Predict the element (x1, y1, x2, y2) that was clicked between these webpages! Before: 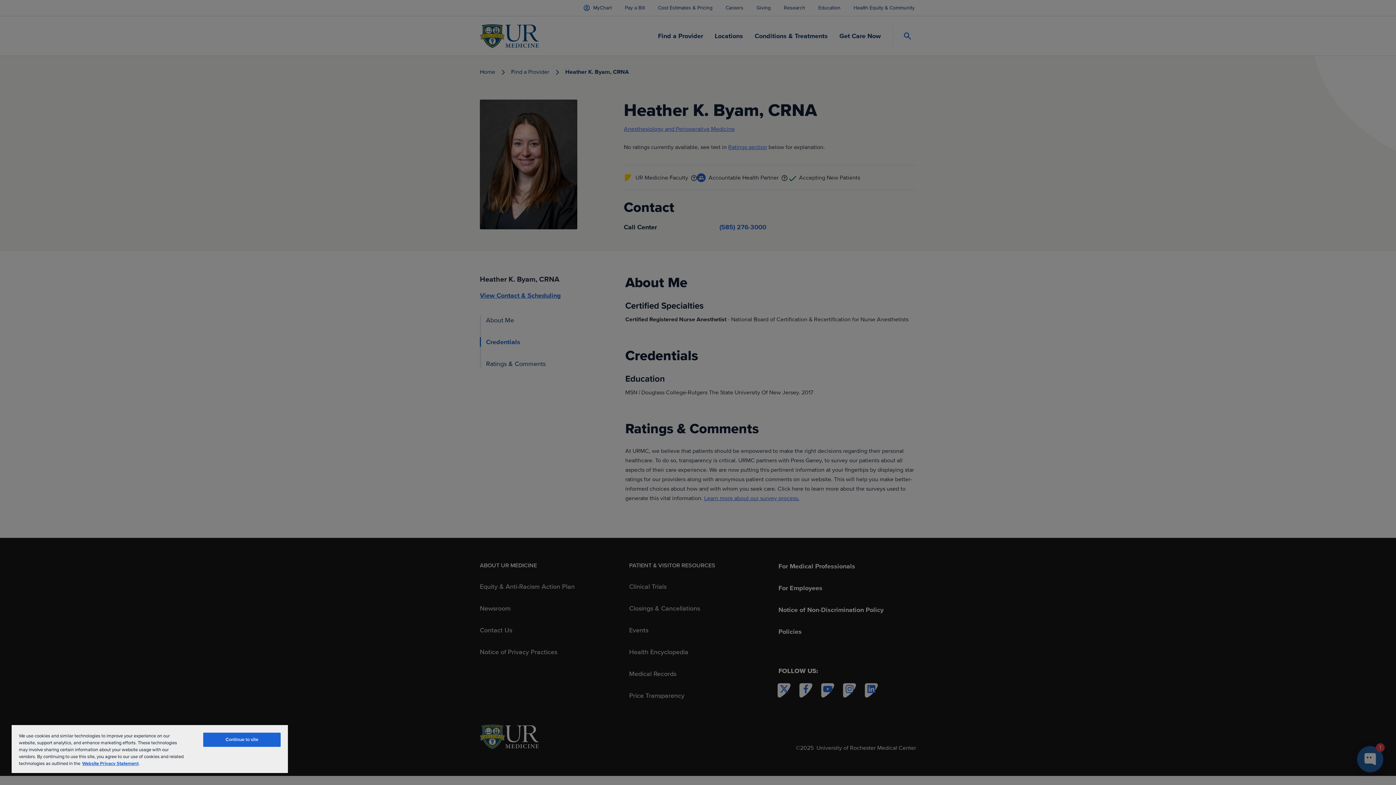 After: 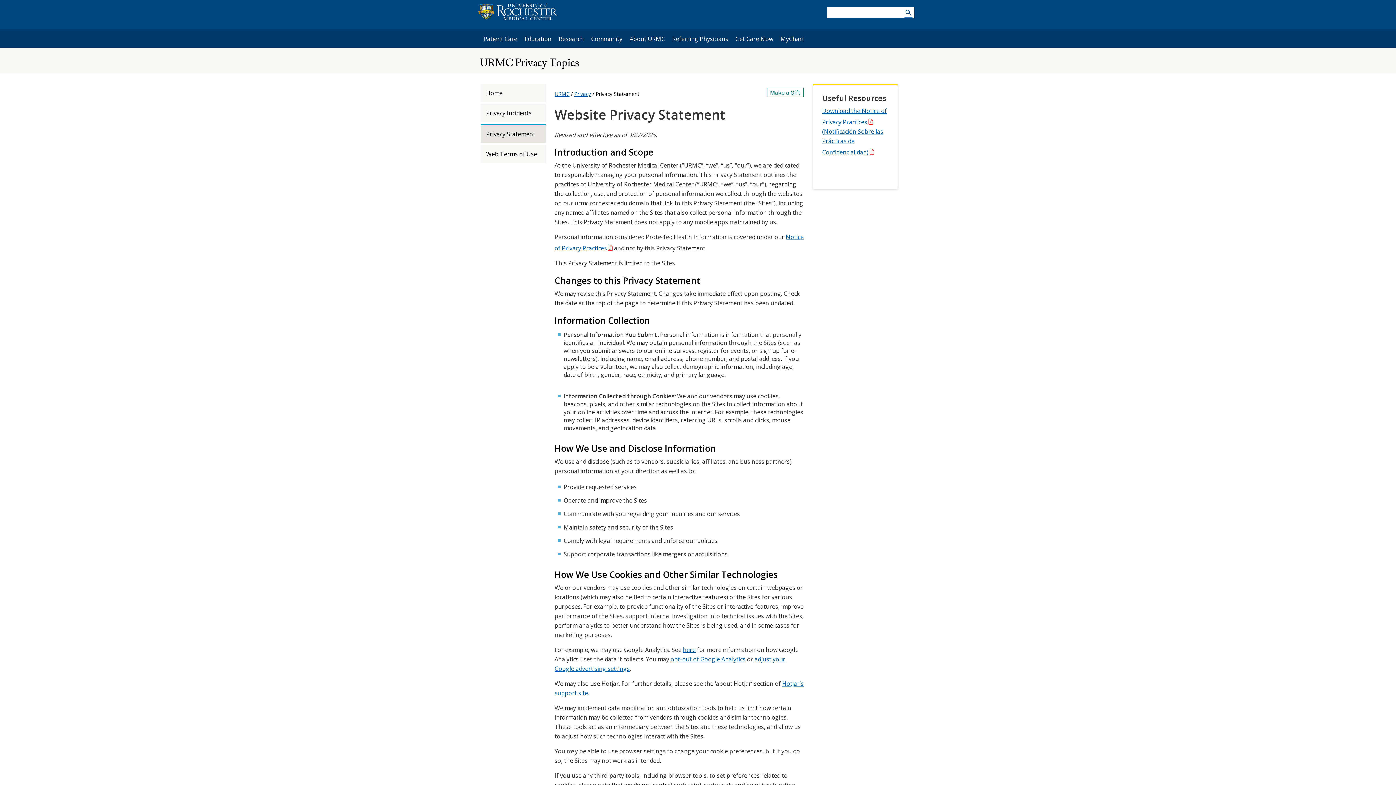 Action: bbox: (82, 761, 138, 766) label: Website Privacy Statement